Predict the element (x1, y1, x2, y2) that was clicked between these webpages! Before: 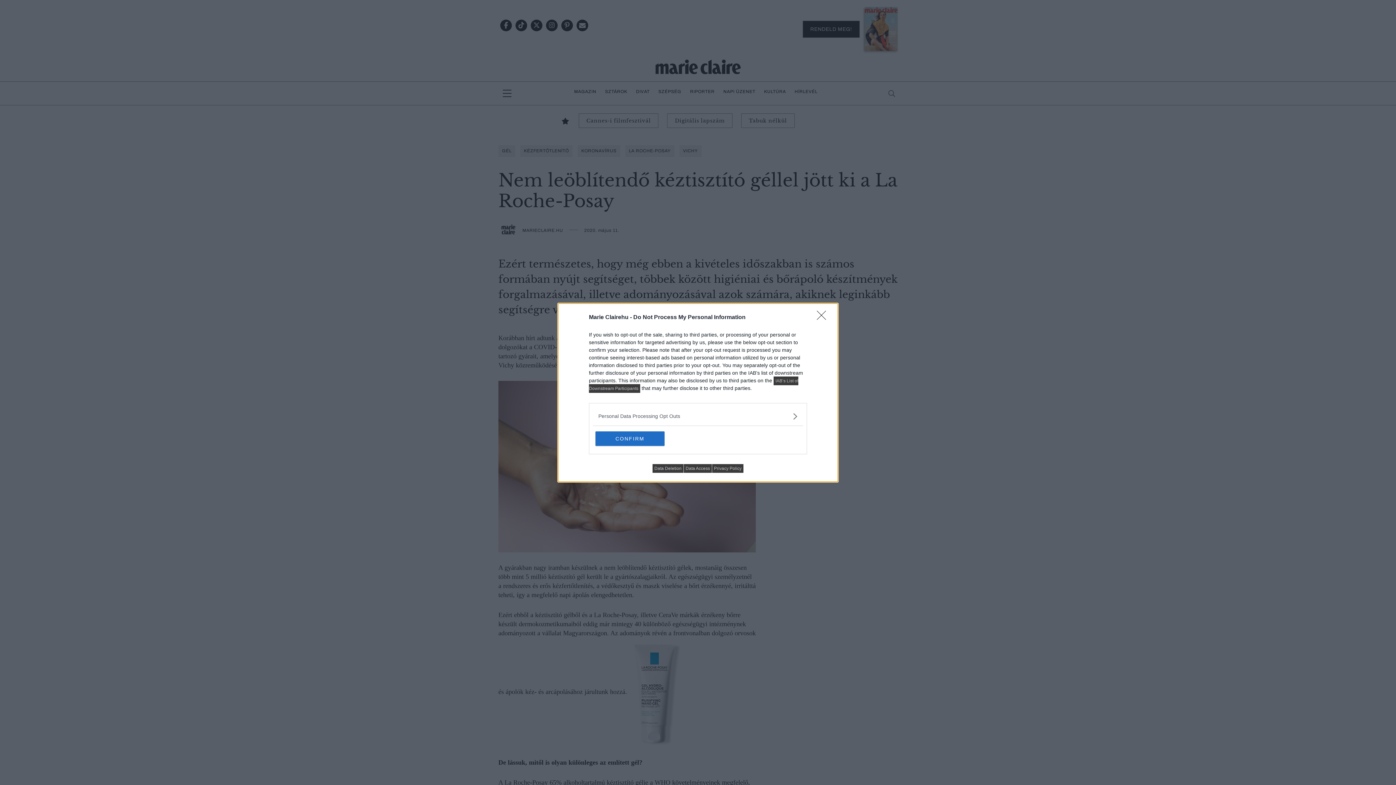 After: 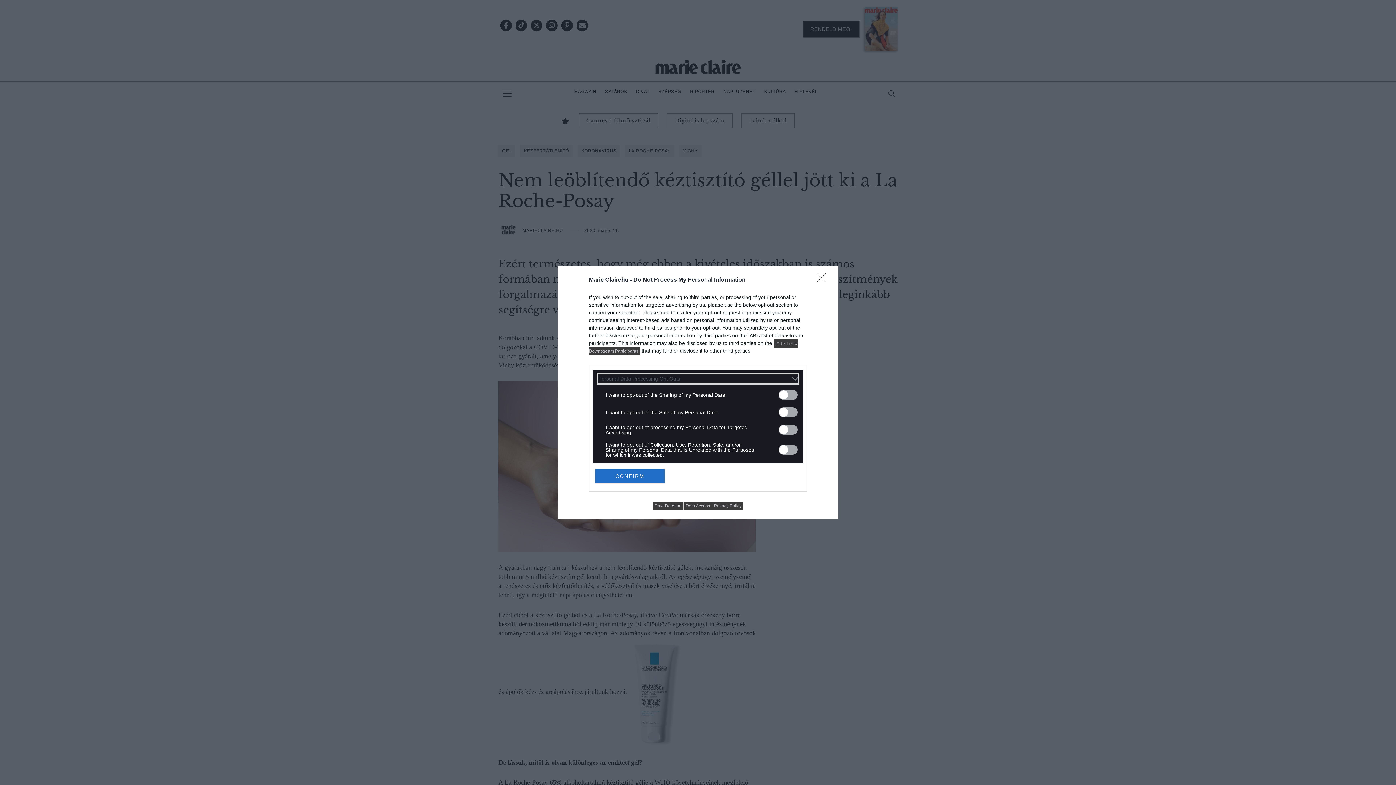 Action: label: Opt-Outs bbox: (598, 412, 797, 420)